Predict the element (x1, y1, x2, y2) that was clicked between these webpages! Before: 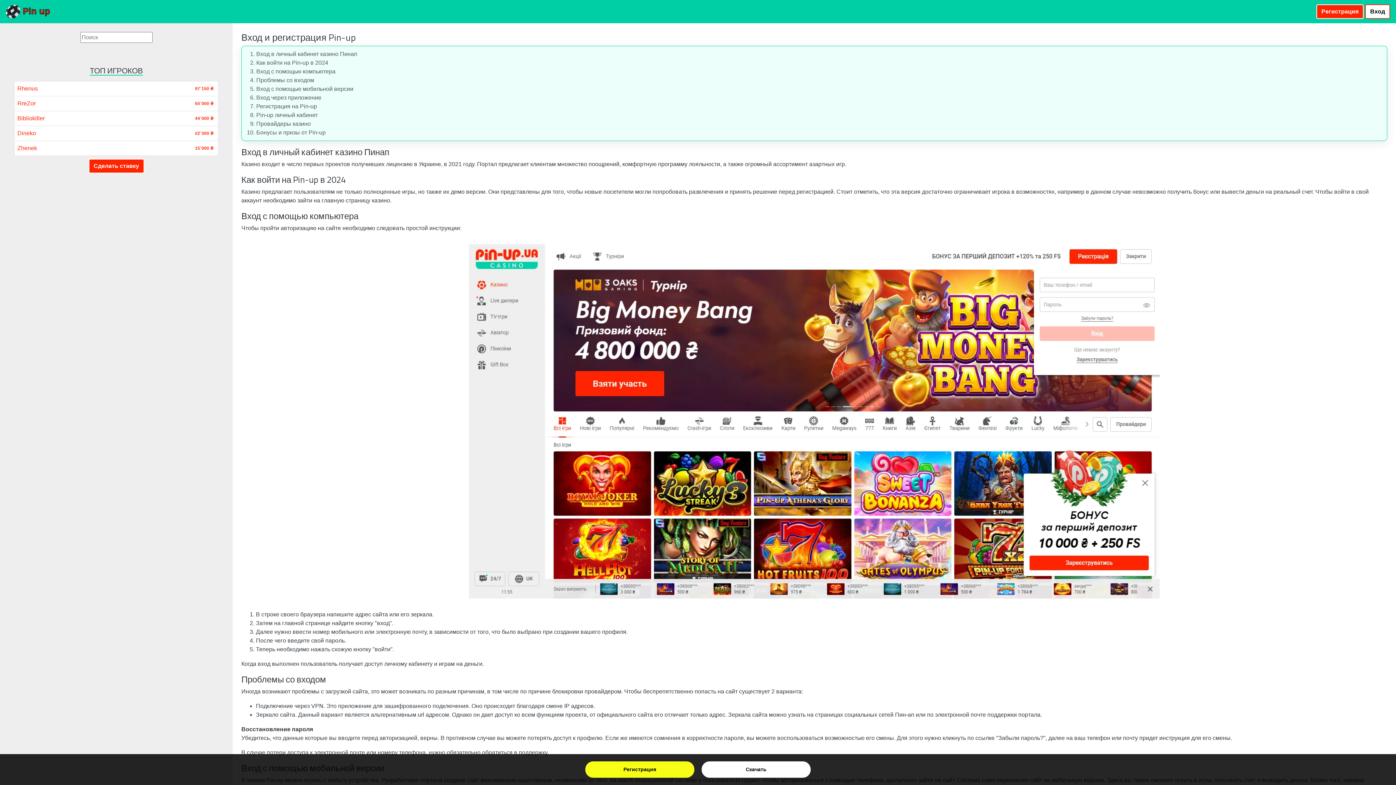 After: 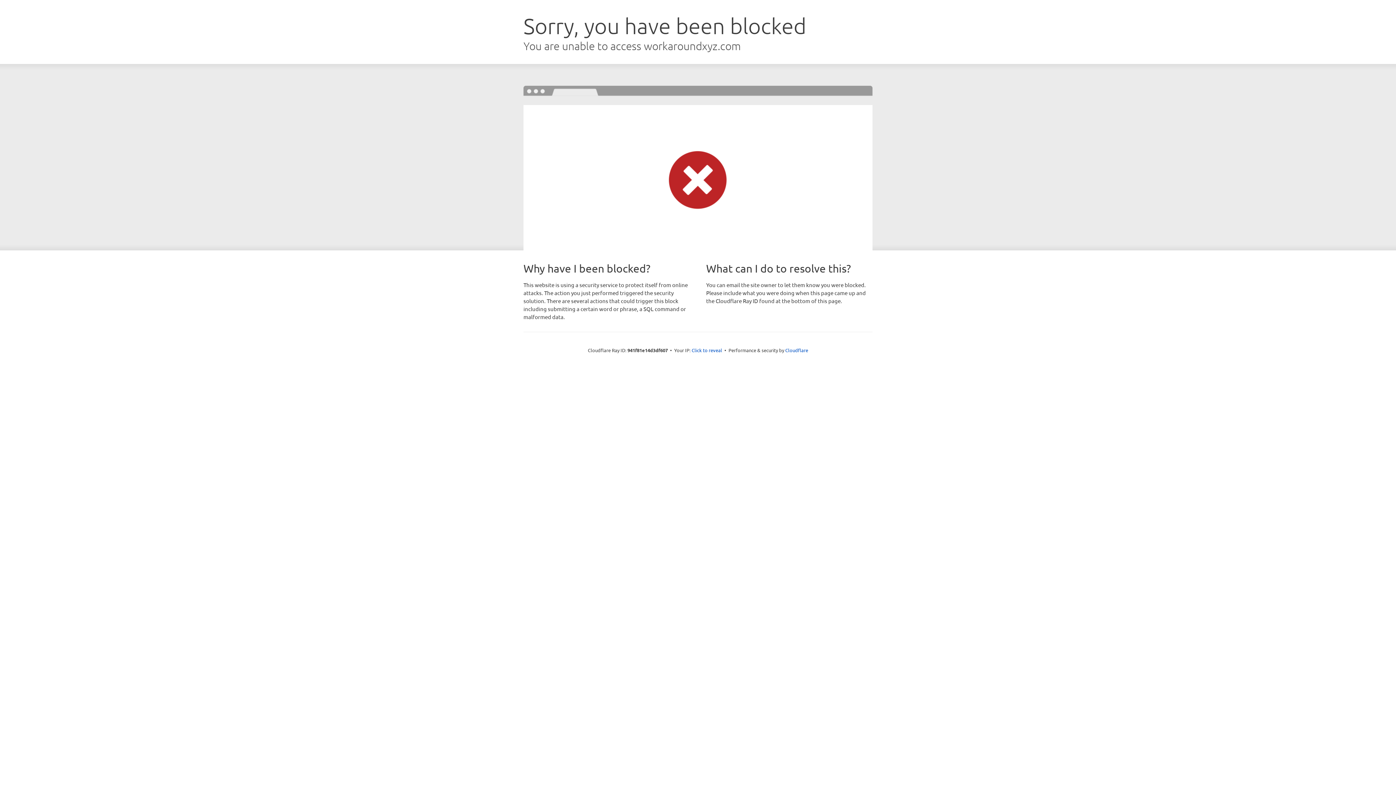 Action: bbox: (17, 99, 35, 108) label: RreZor